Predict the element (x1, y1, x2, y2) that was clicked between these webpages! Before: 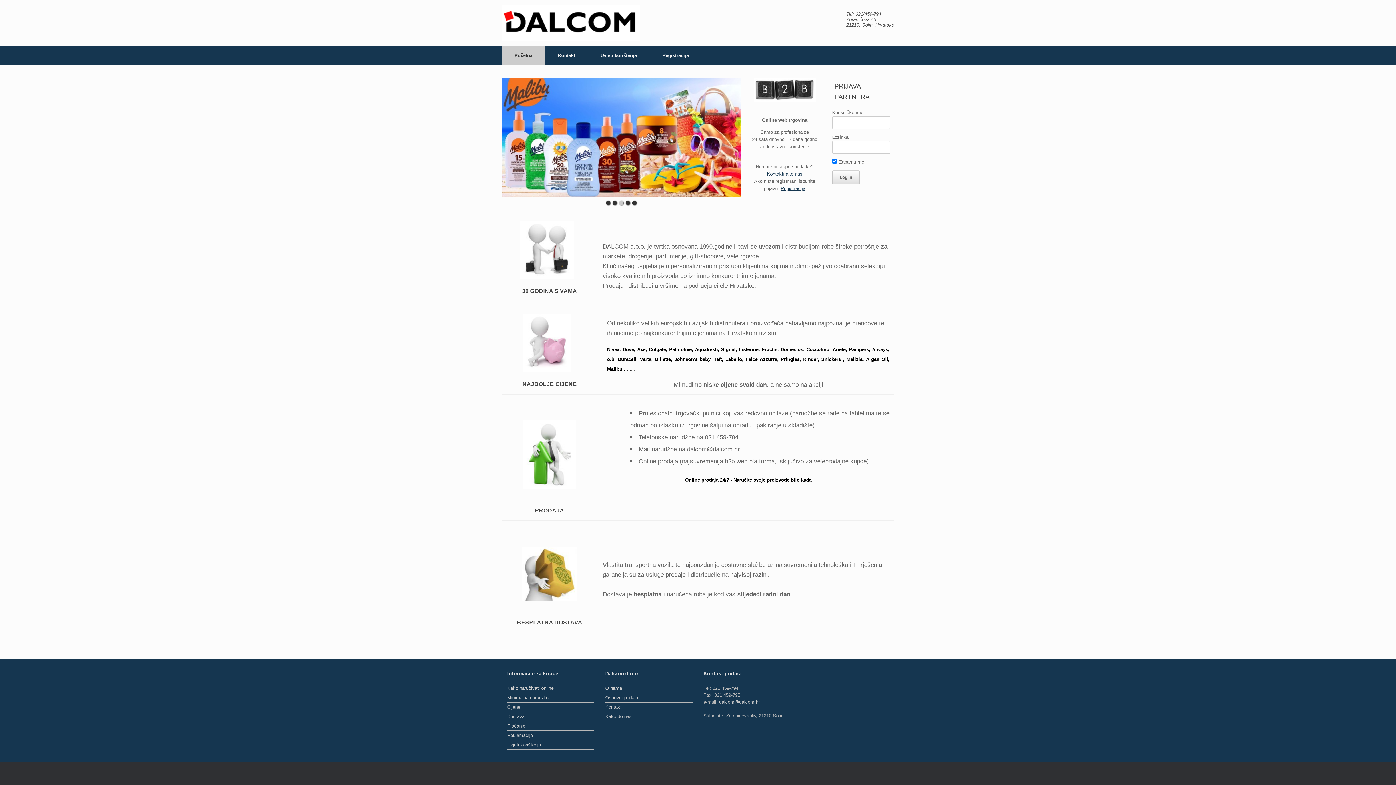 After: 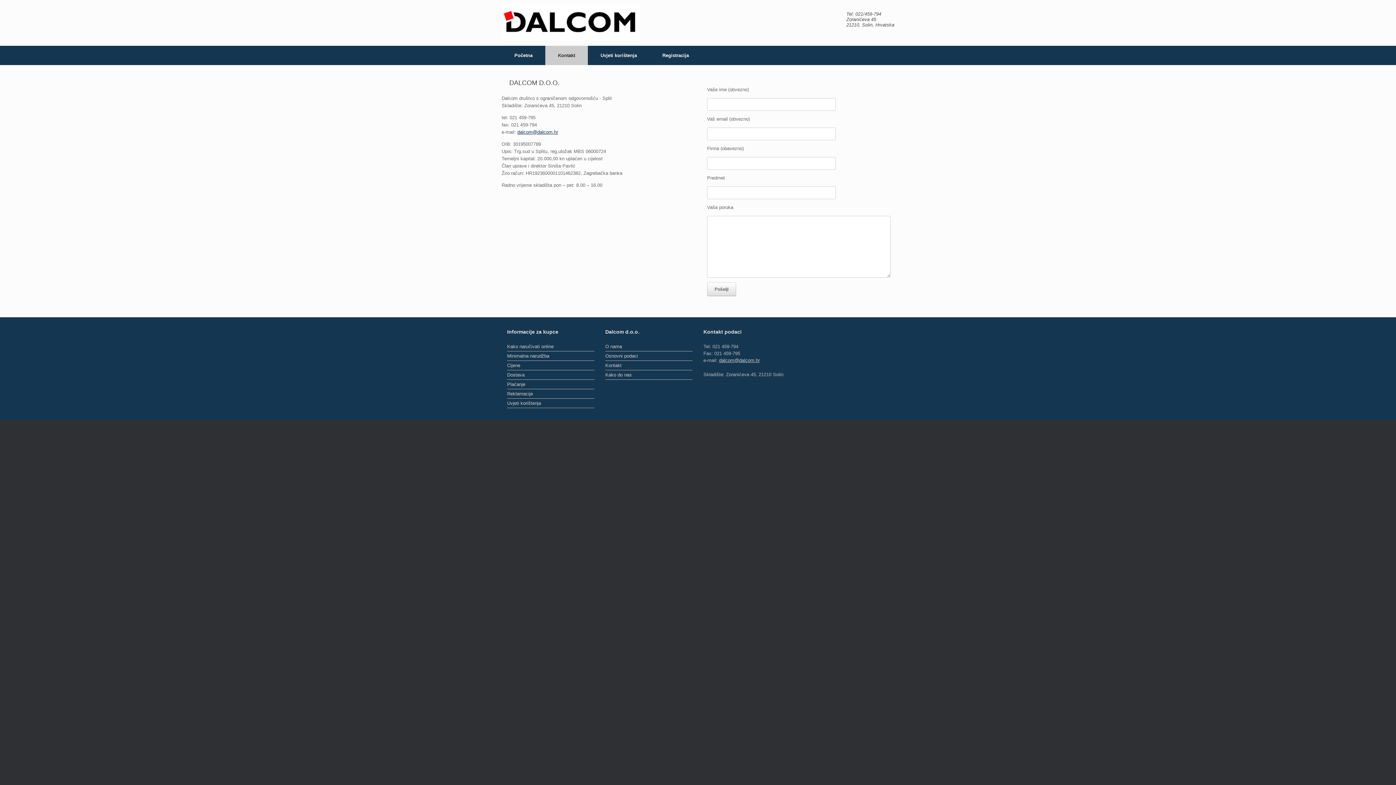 Action: bbox: (605, 703, 692, 712) label: Kontakt